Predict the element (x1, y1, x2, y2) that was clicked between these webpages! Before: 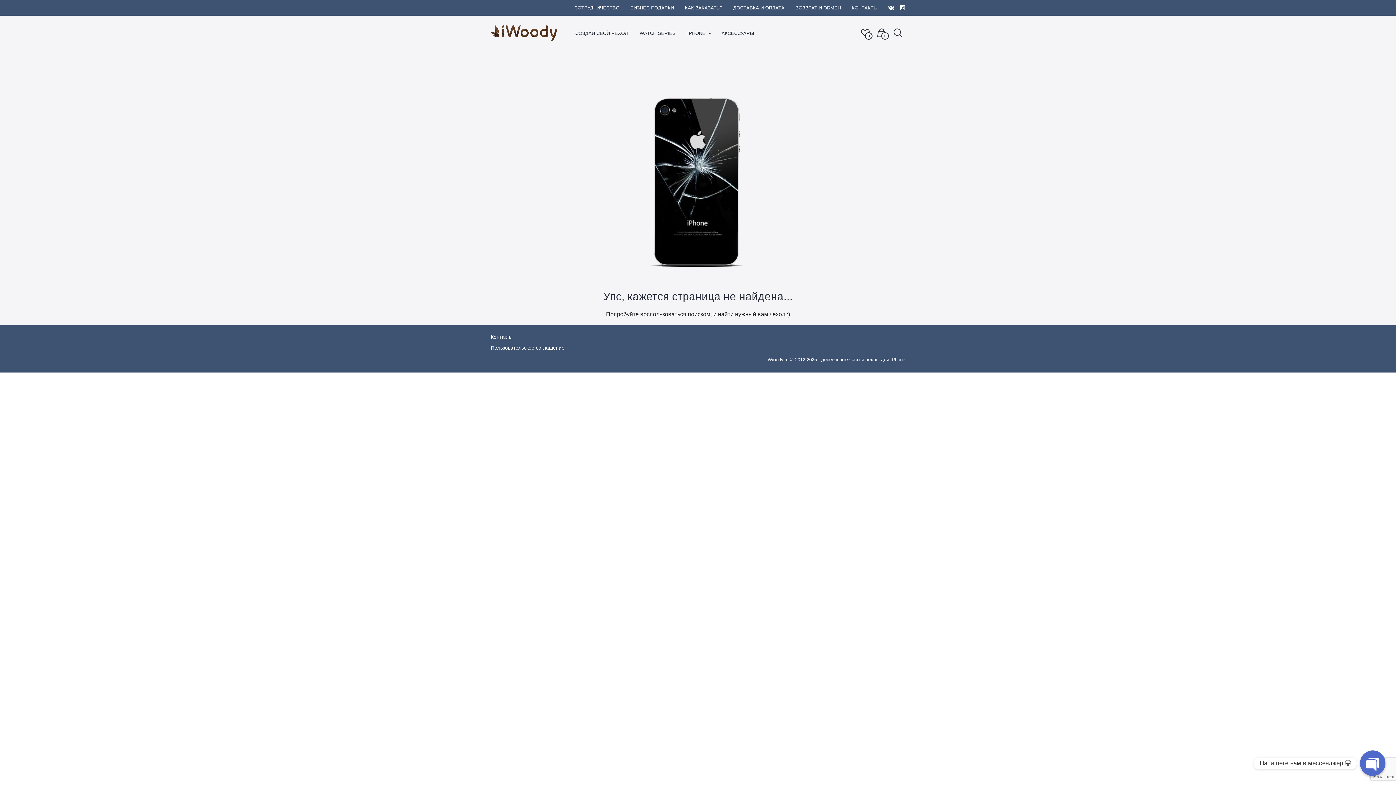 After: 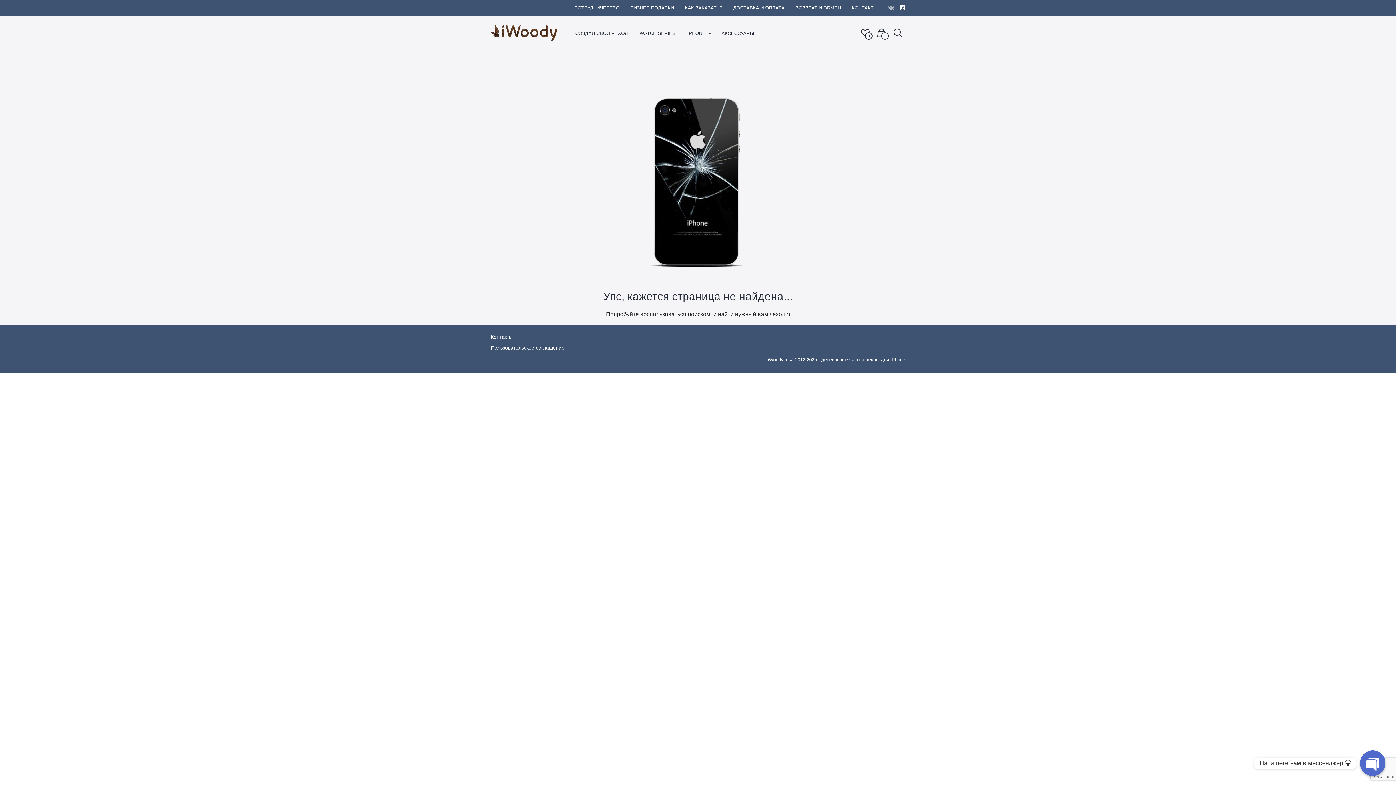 Action: bbox: (888, 4, 894, 10)